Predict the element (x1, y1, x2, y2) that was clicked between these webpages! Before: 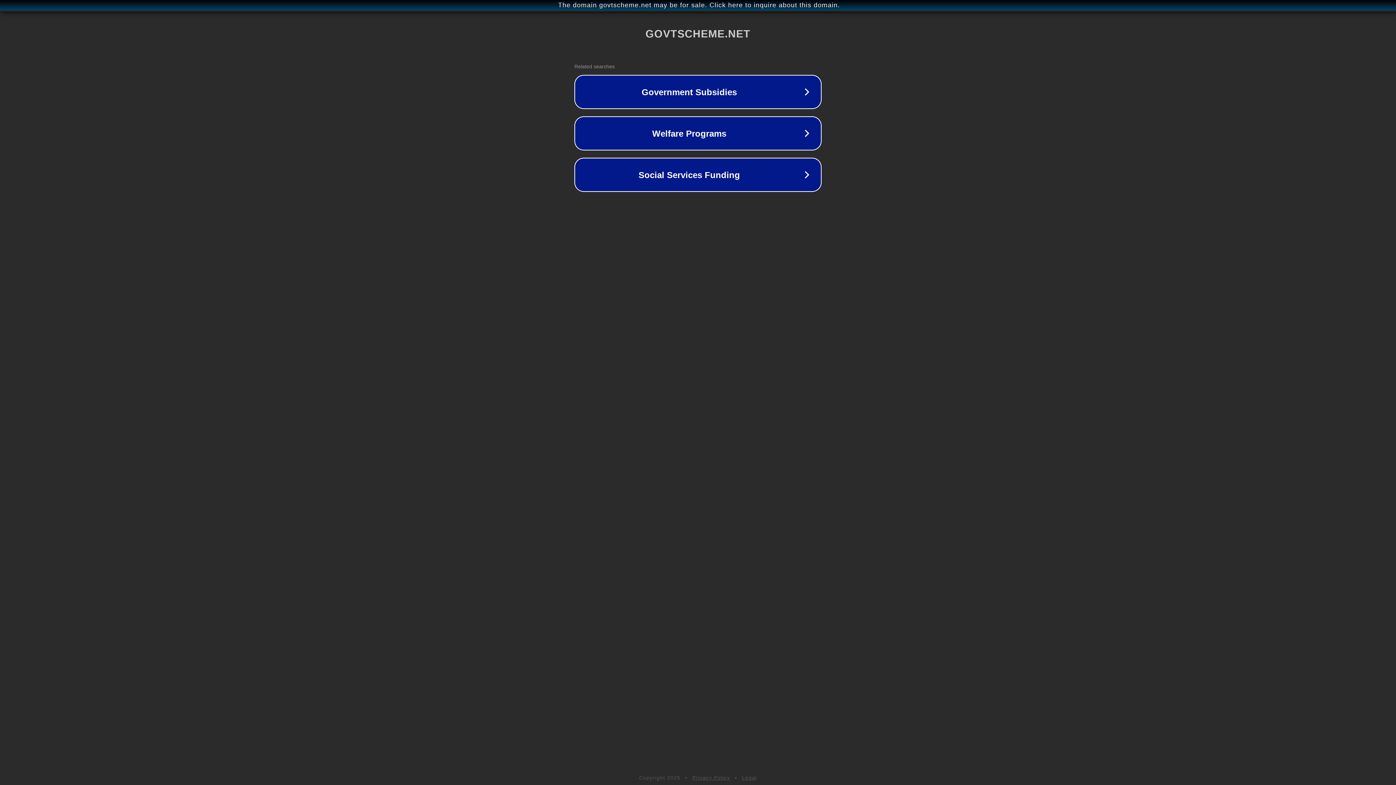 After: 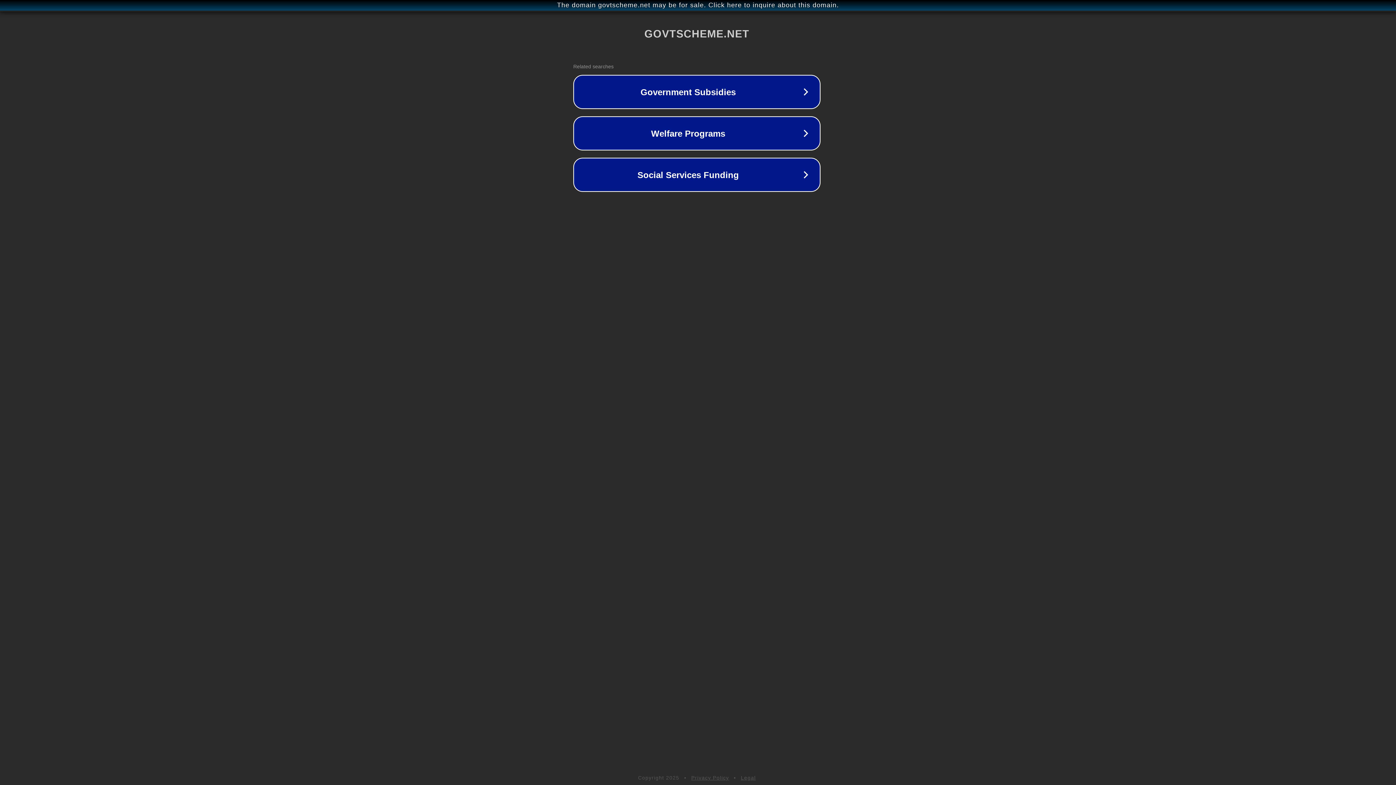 Action: bbox: (1, 1, 1397, 9) label: The domain govtscheme.net may be for sale. Click here to inquire about this domain.